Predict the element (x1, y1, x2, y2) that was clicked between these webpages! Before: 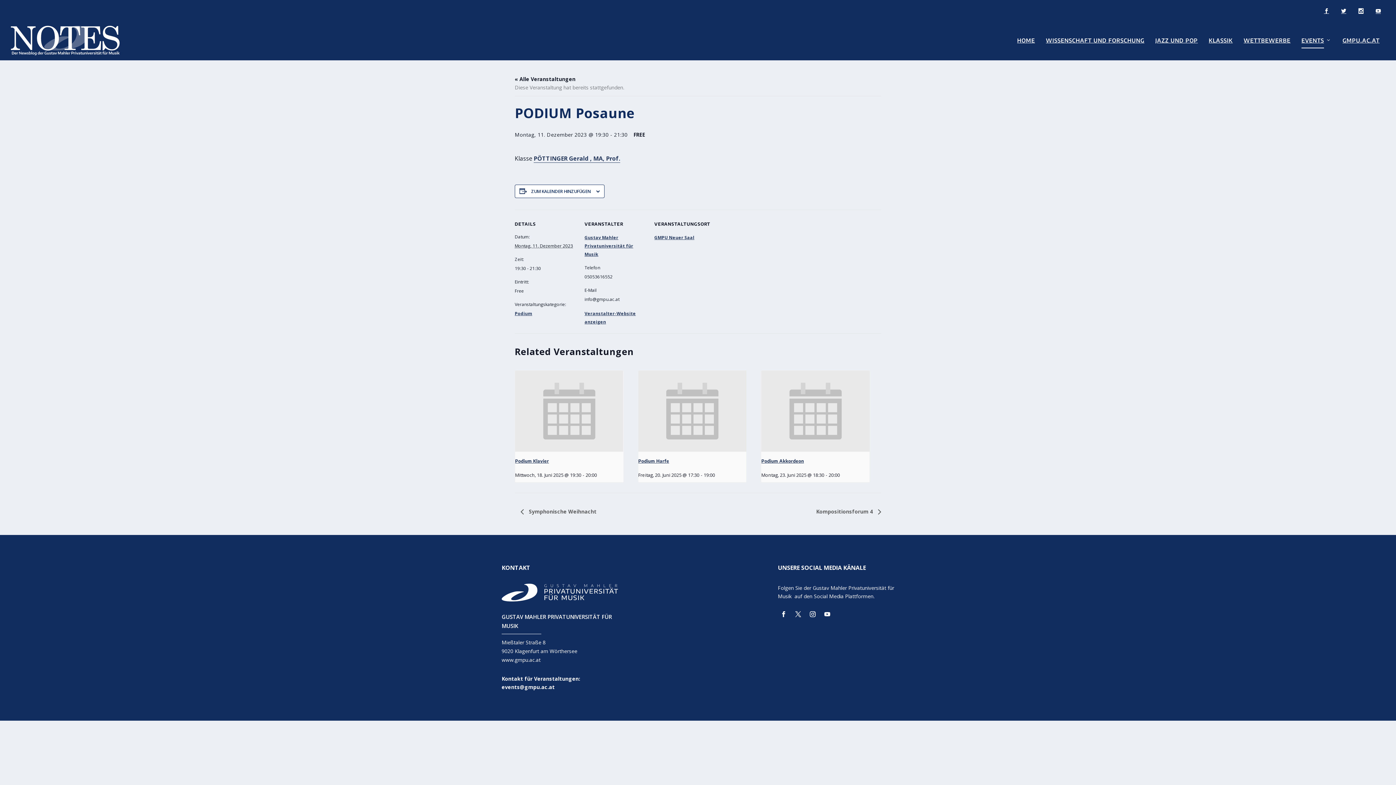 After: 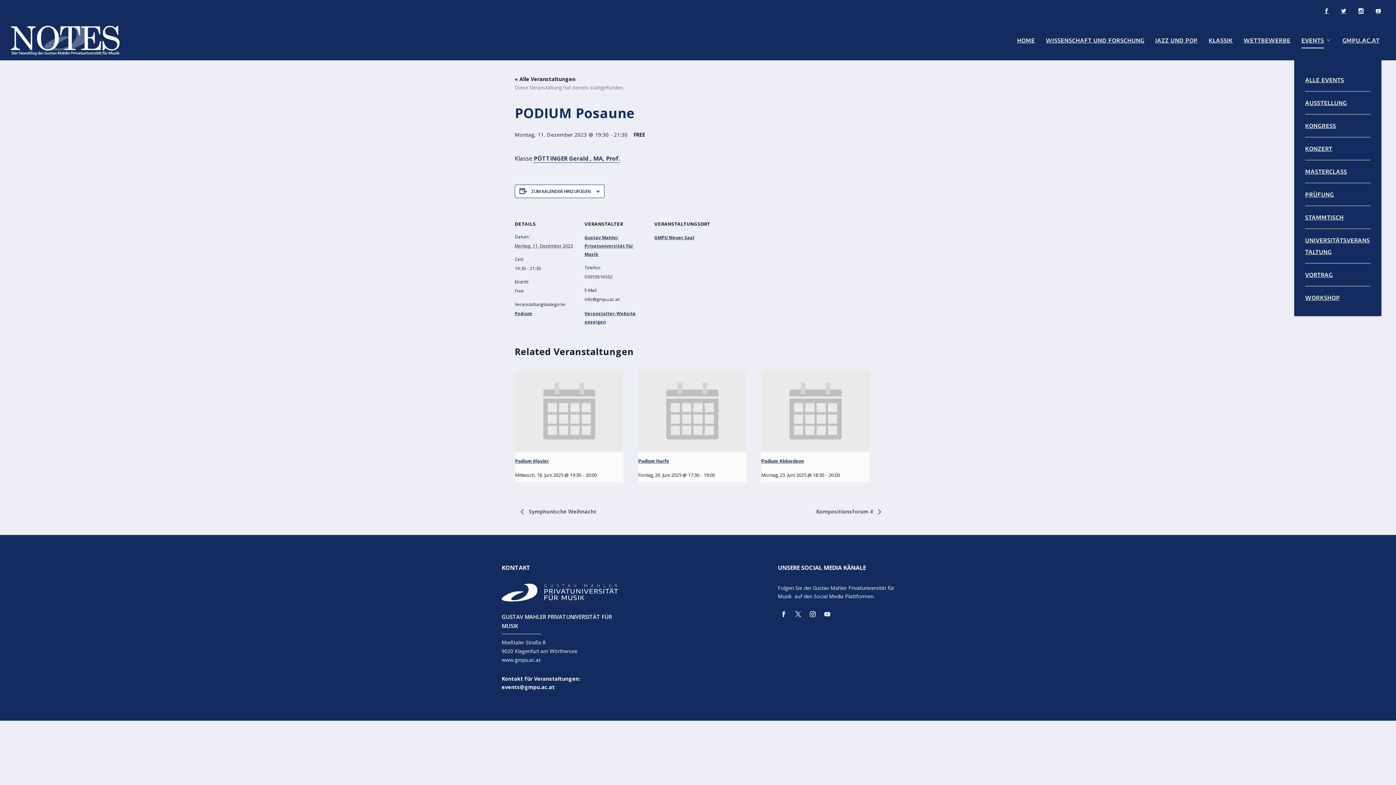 Action: bbox: (1301, 37, 1332, 60) label: EVENTS